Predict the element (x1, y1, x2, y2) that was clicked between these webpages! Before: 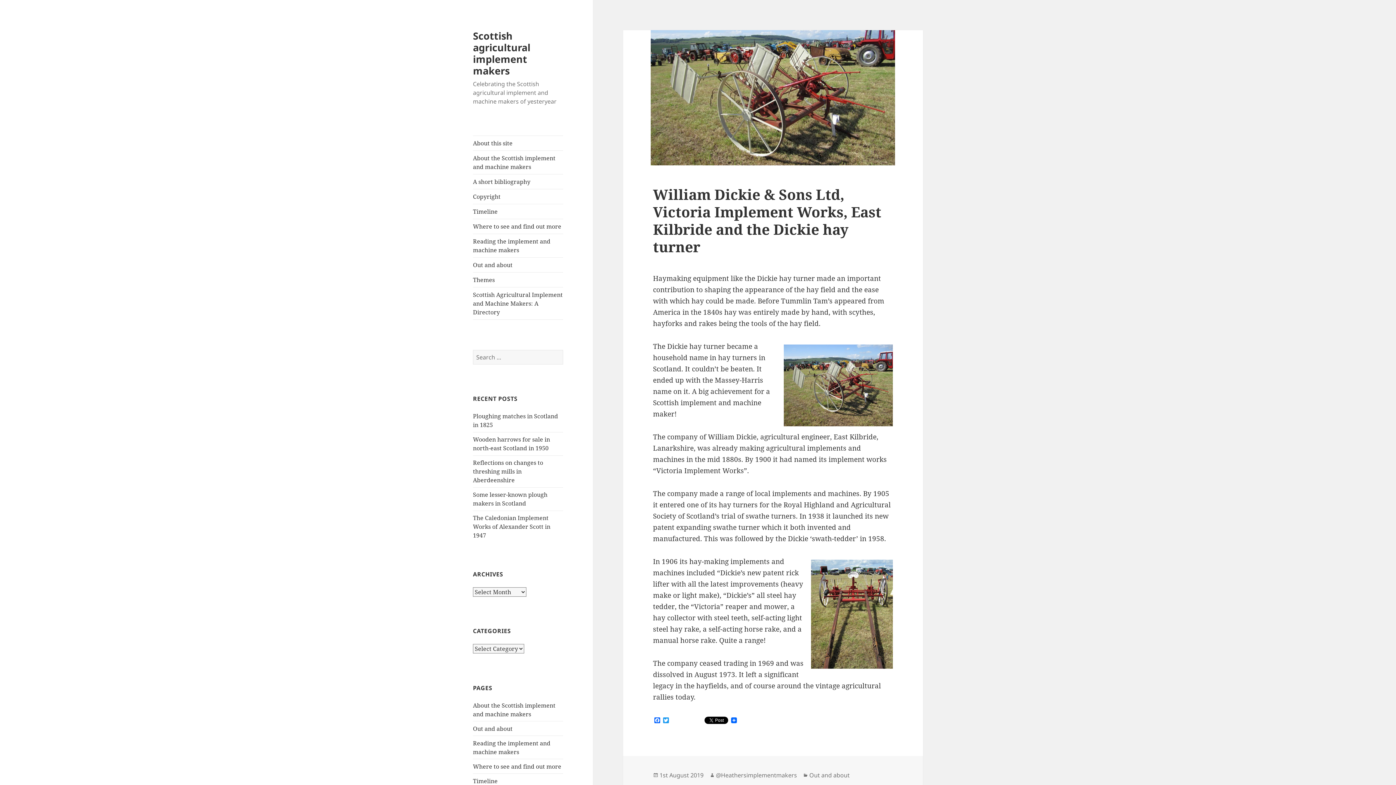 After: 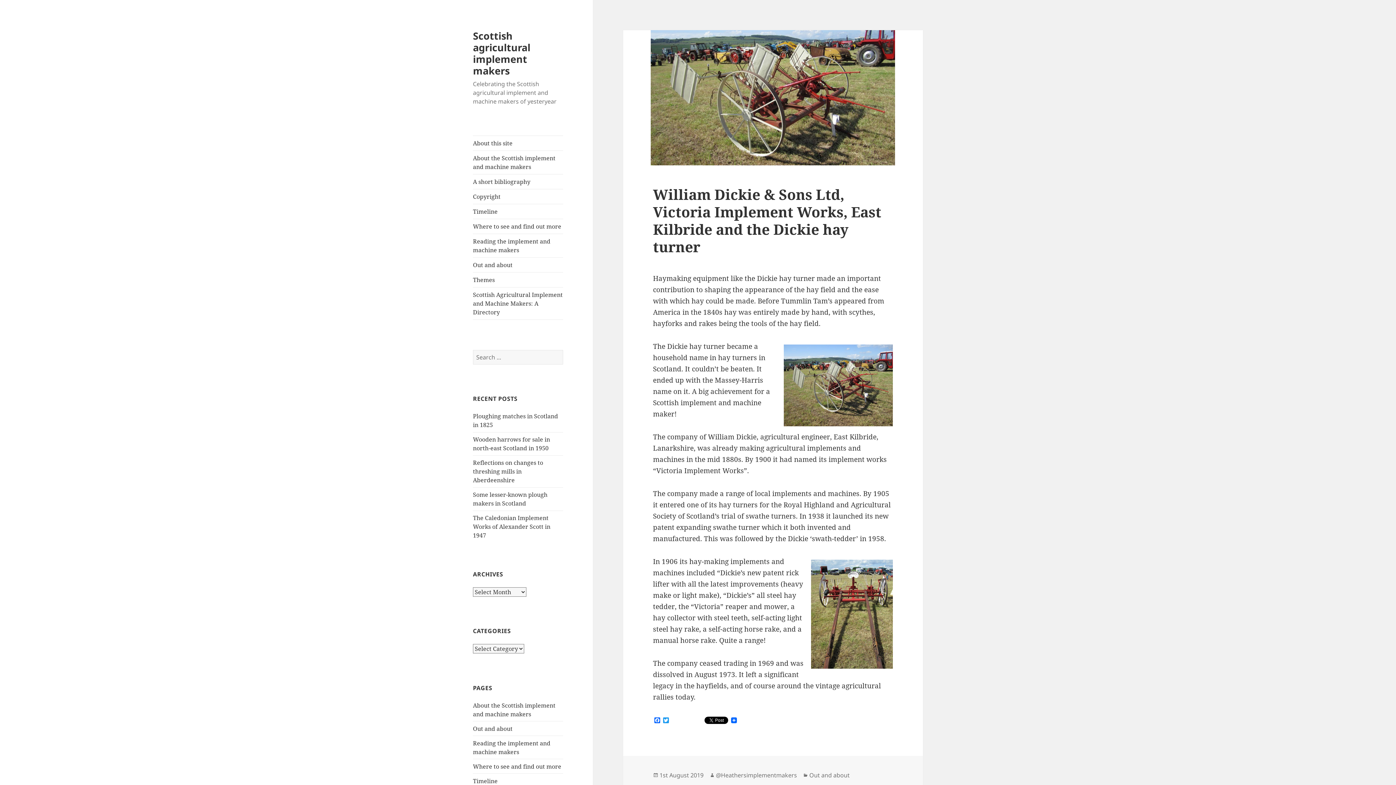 Action: label: 1st August 2019 bbox: (659, 771, 703, 780)